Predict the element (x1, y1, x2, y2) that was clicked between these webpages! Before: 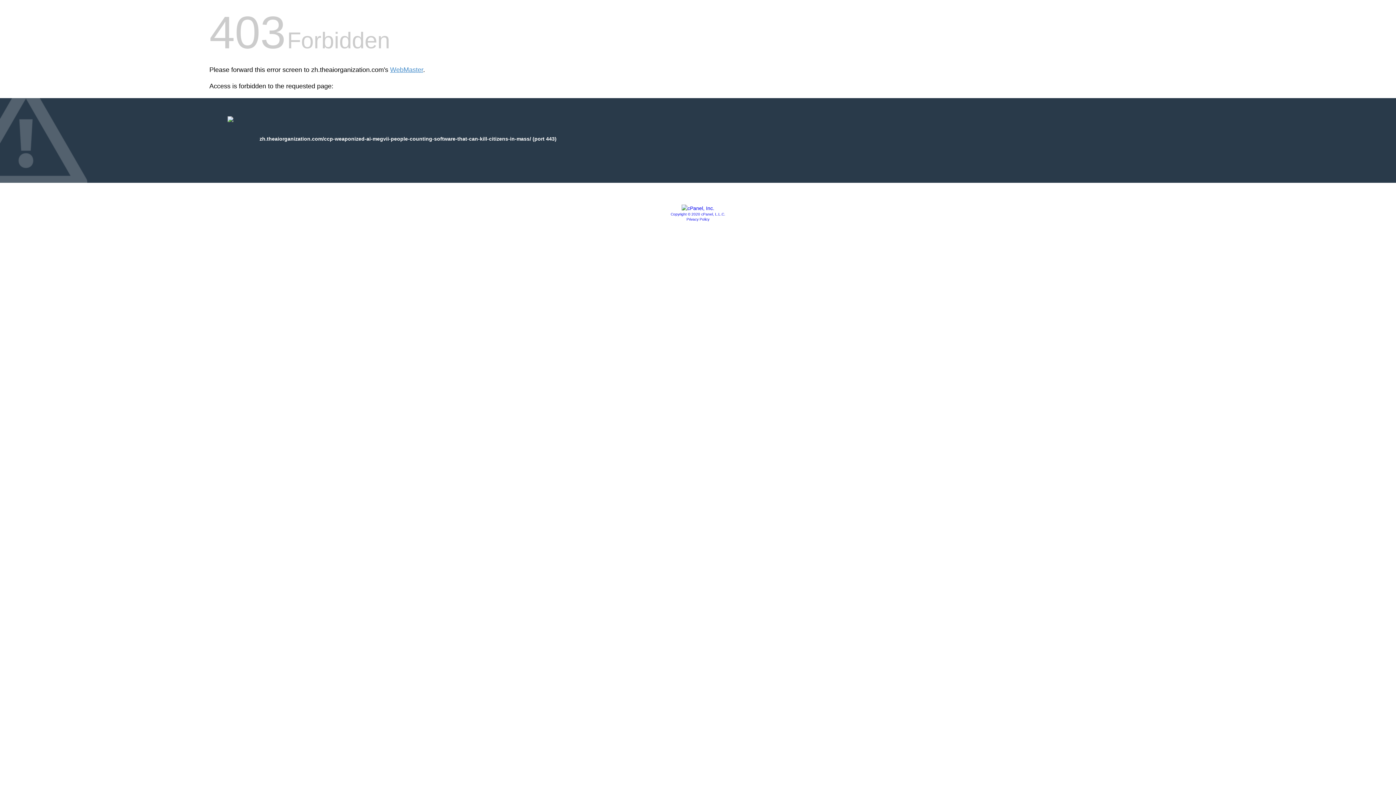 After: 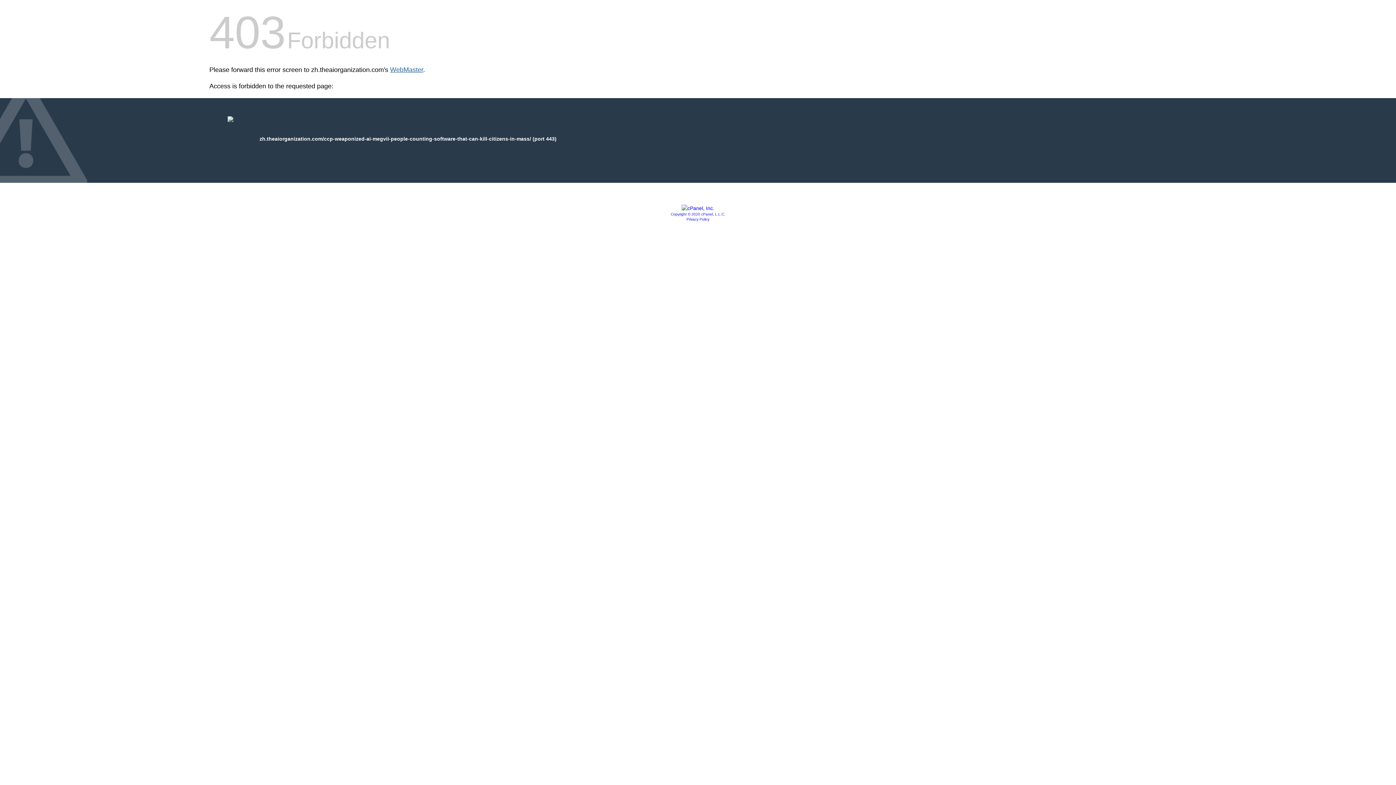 Action: label: WebMaster bbox: (390, 66, 423, 73)